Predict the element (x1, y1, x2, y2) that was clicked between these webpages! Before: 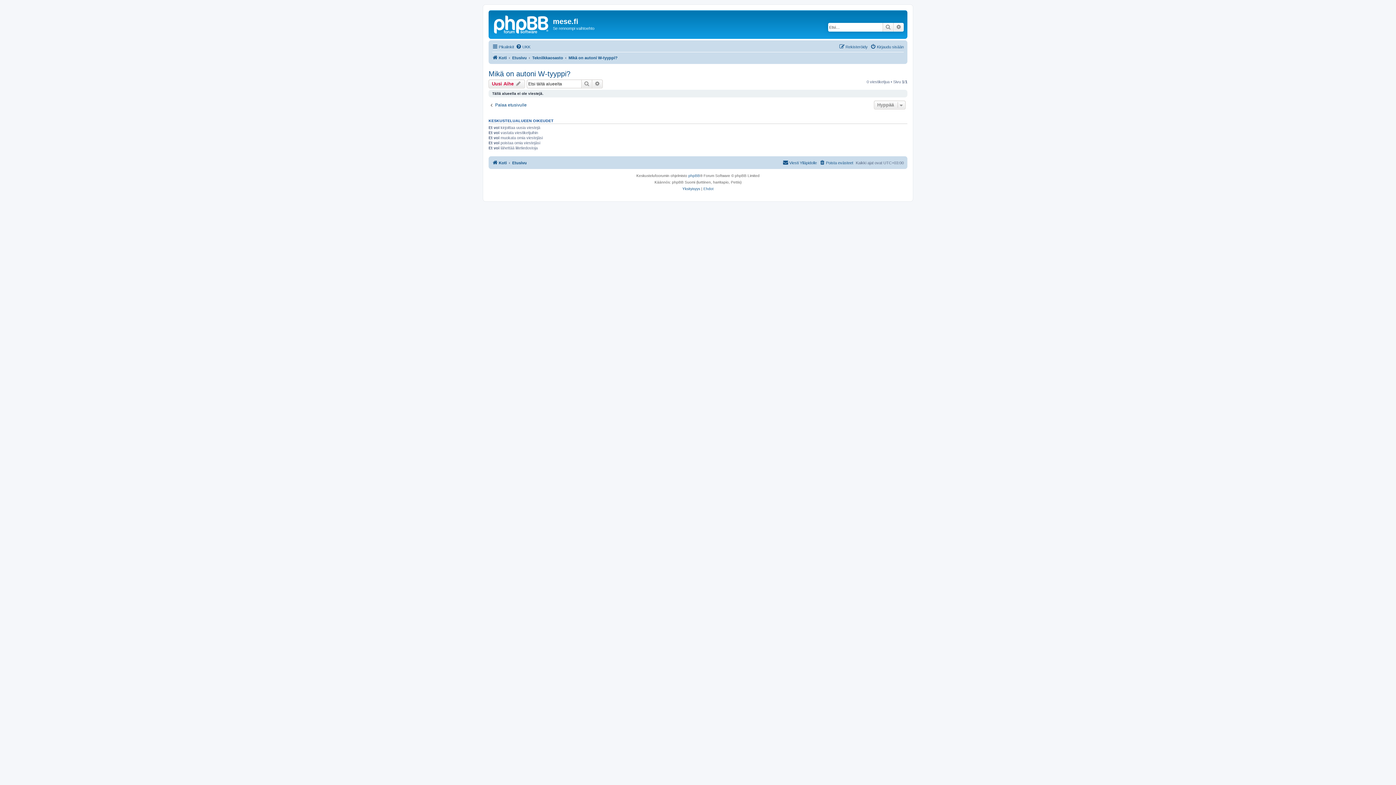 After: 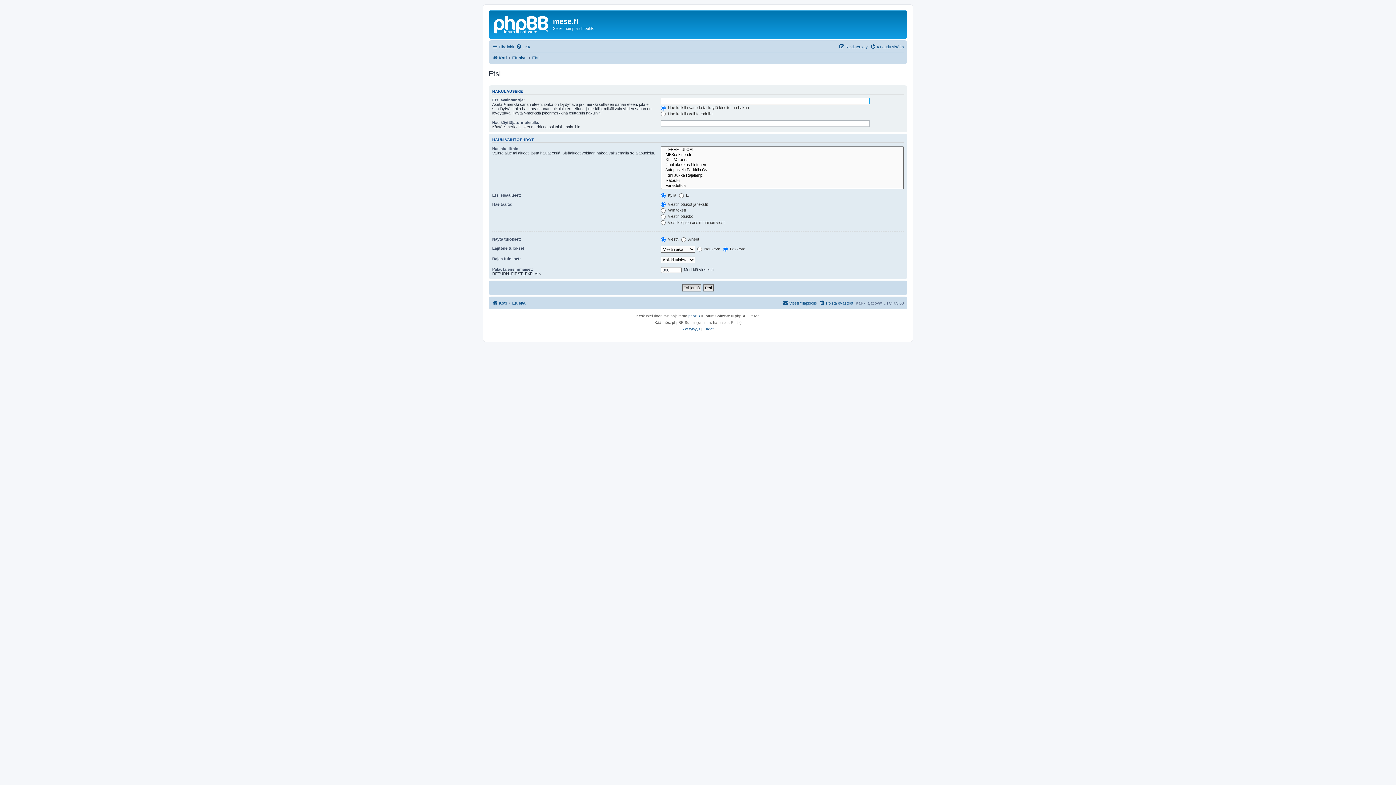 Action: bbox: (882, 22, 893, 31) label: Etsi